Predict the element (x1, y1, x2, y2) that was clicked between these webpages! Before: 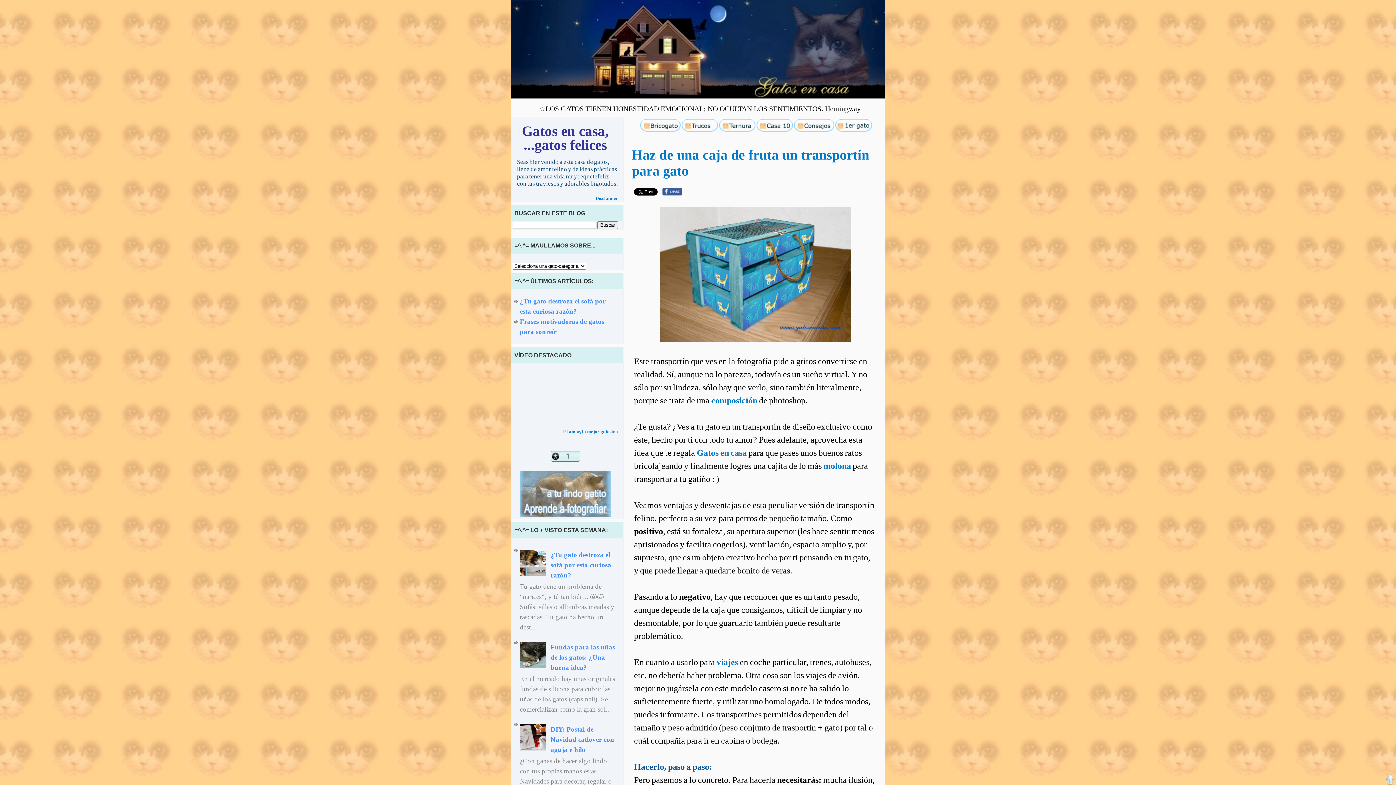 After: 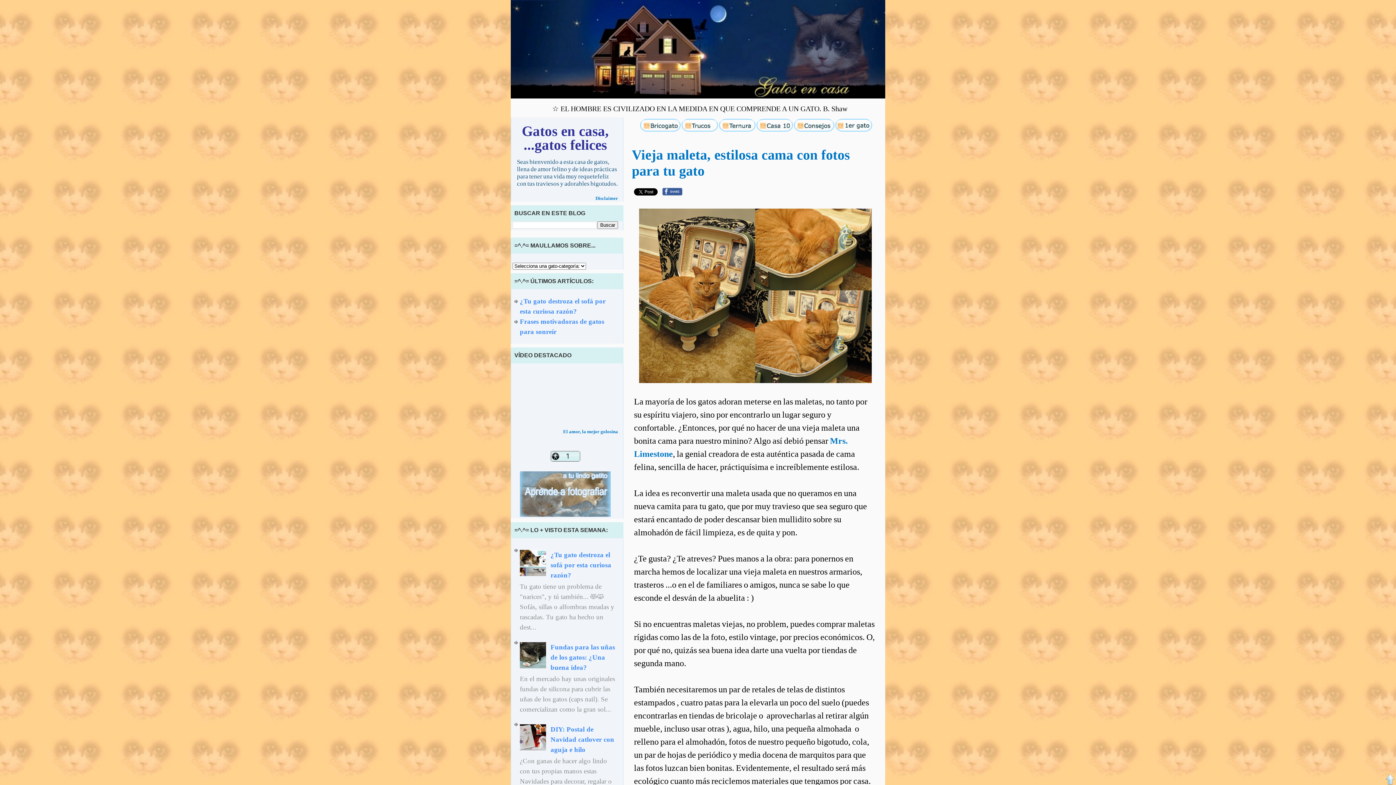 Action: bbox: (823, 461, 851, 470) label: molona